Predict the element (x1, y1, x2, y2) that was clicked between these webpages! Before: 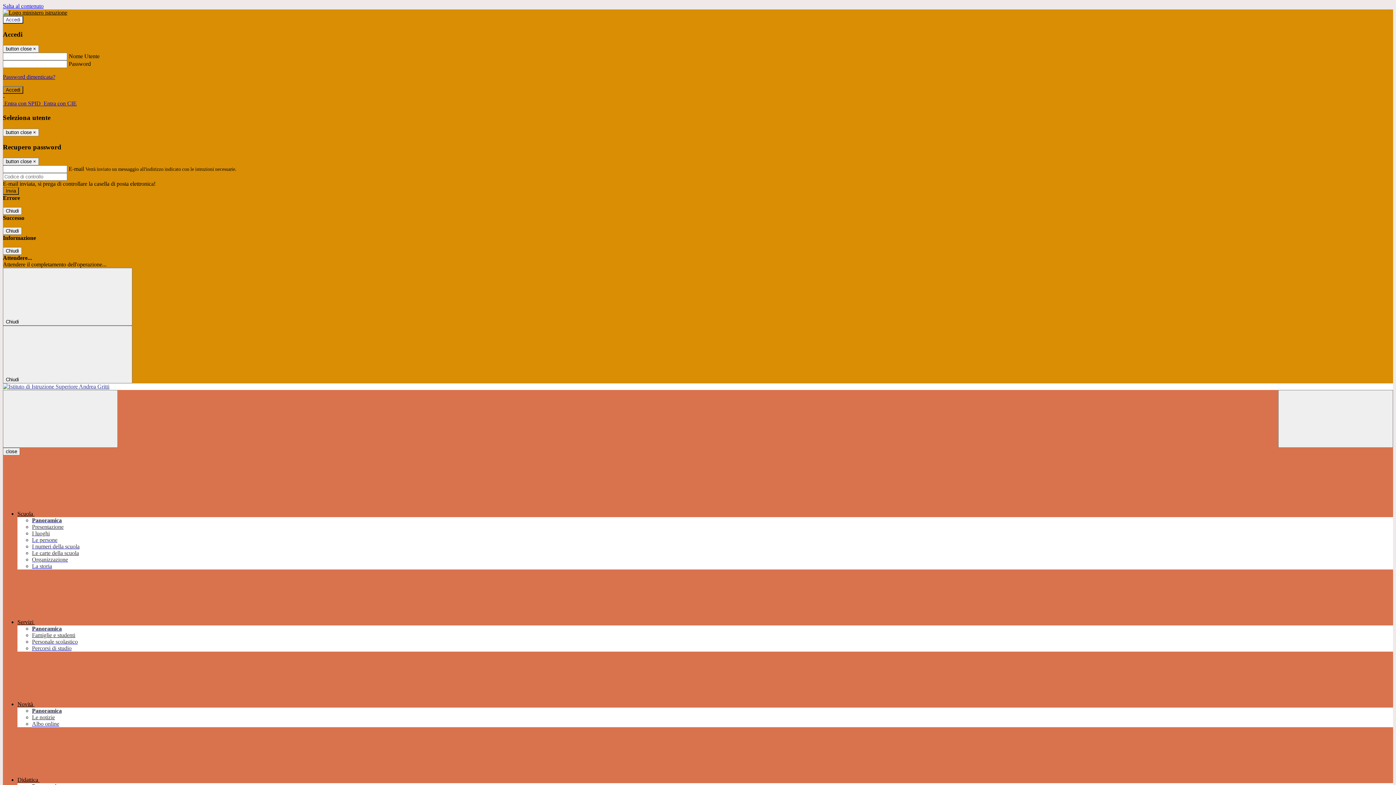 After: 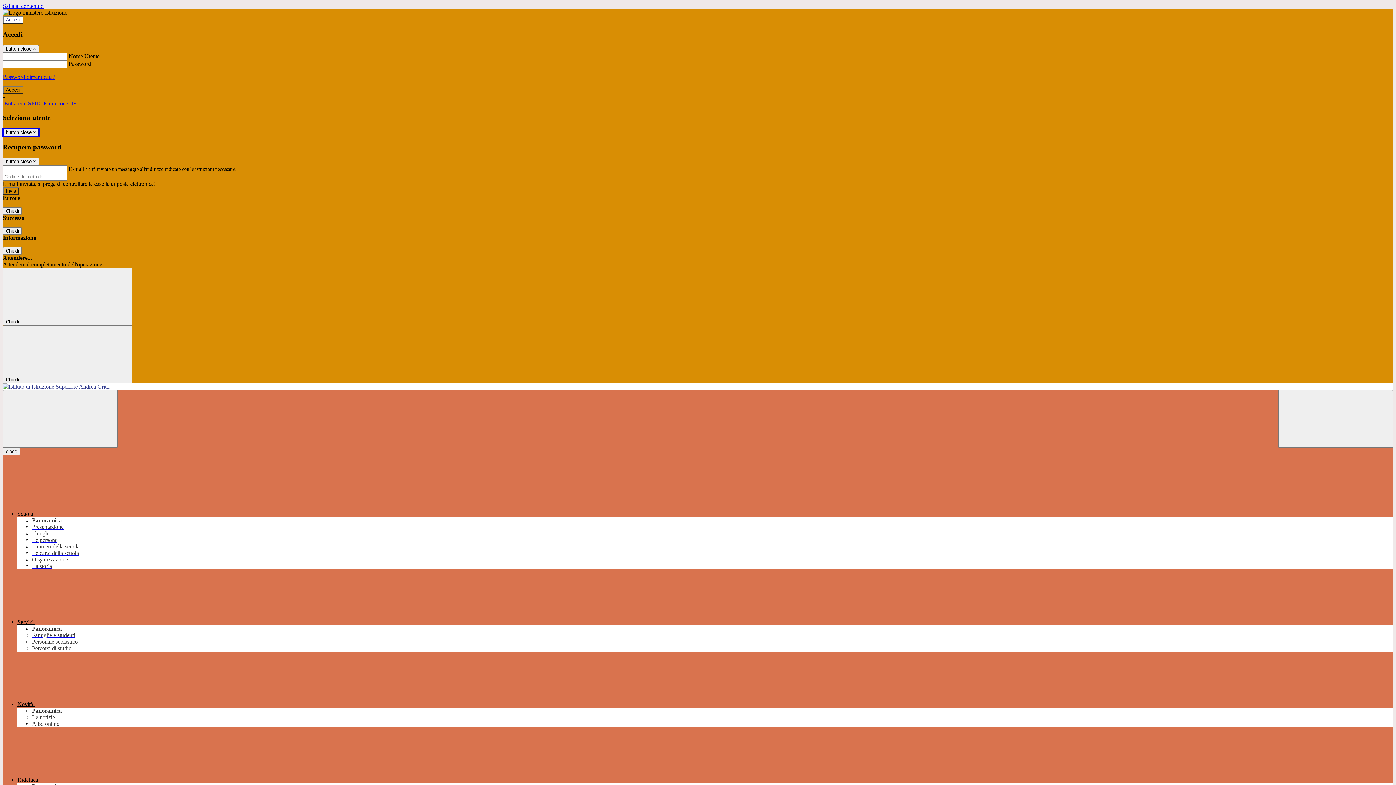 Action: bbox: (2, 128, 38, 136) label: Close